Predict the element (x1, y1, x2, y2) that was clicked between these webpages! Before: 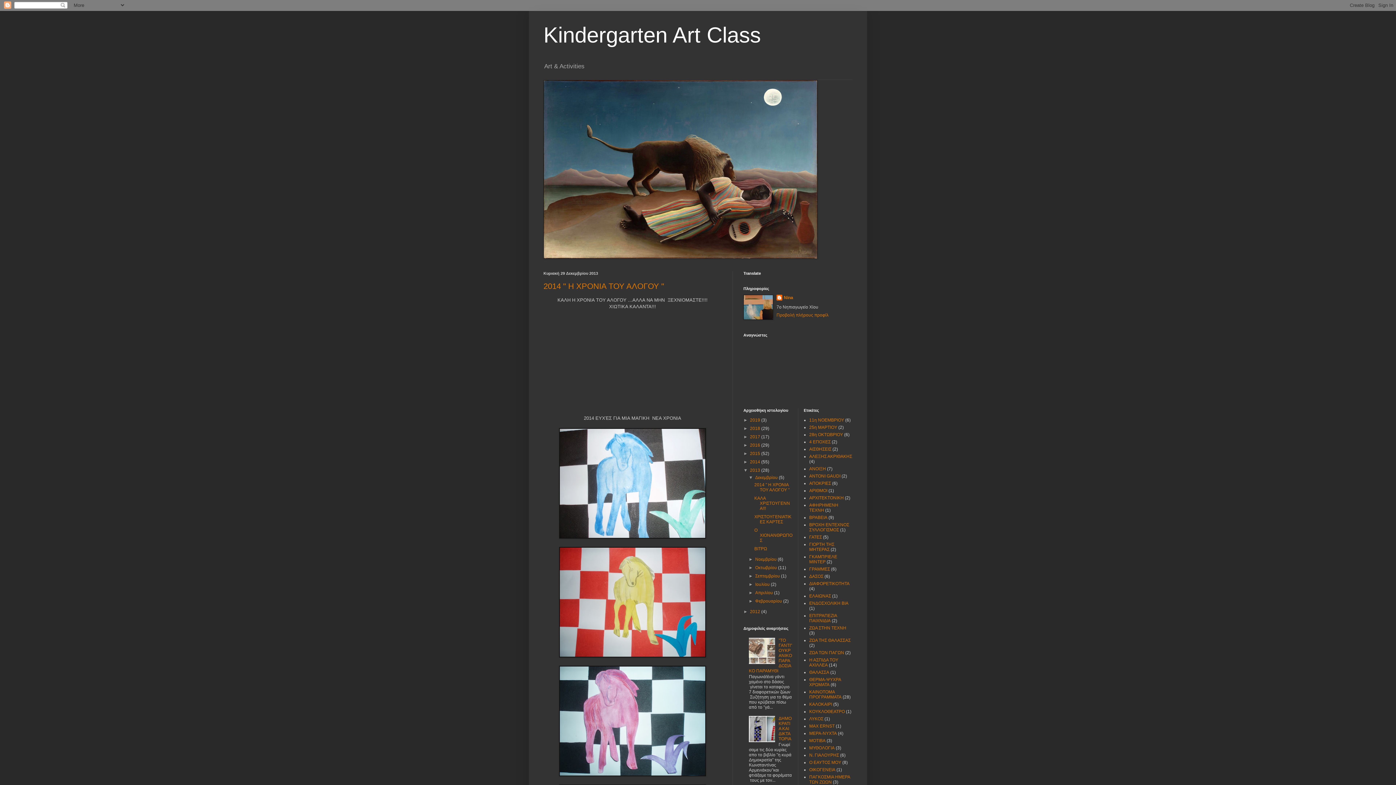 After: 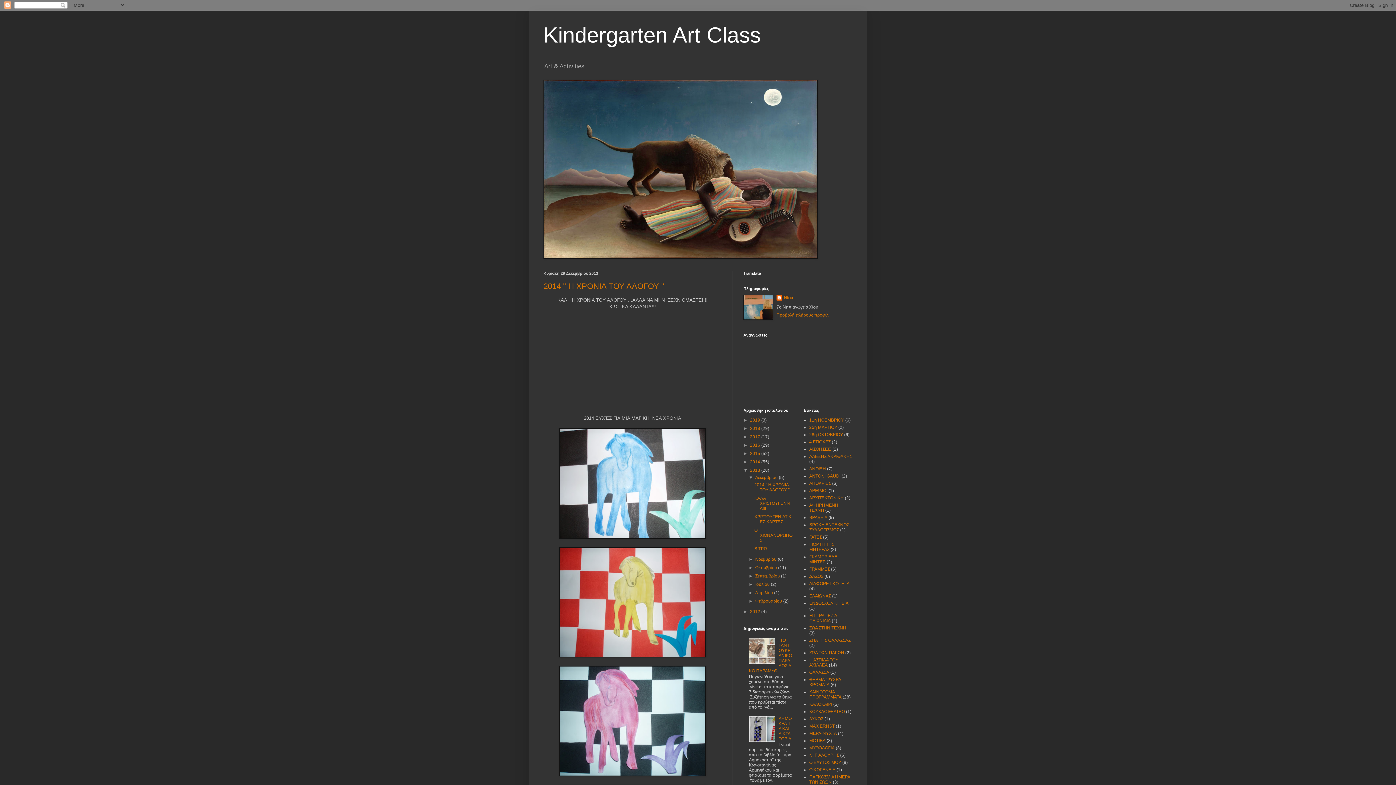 Action: bbox: (749, 660, 777, 665)